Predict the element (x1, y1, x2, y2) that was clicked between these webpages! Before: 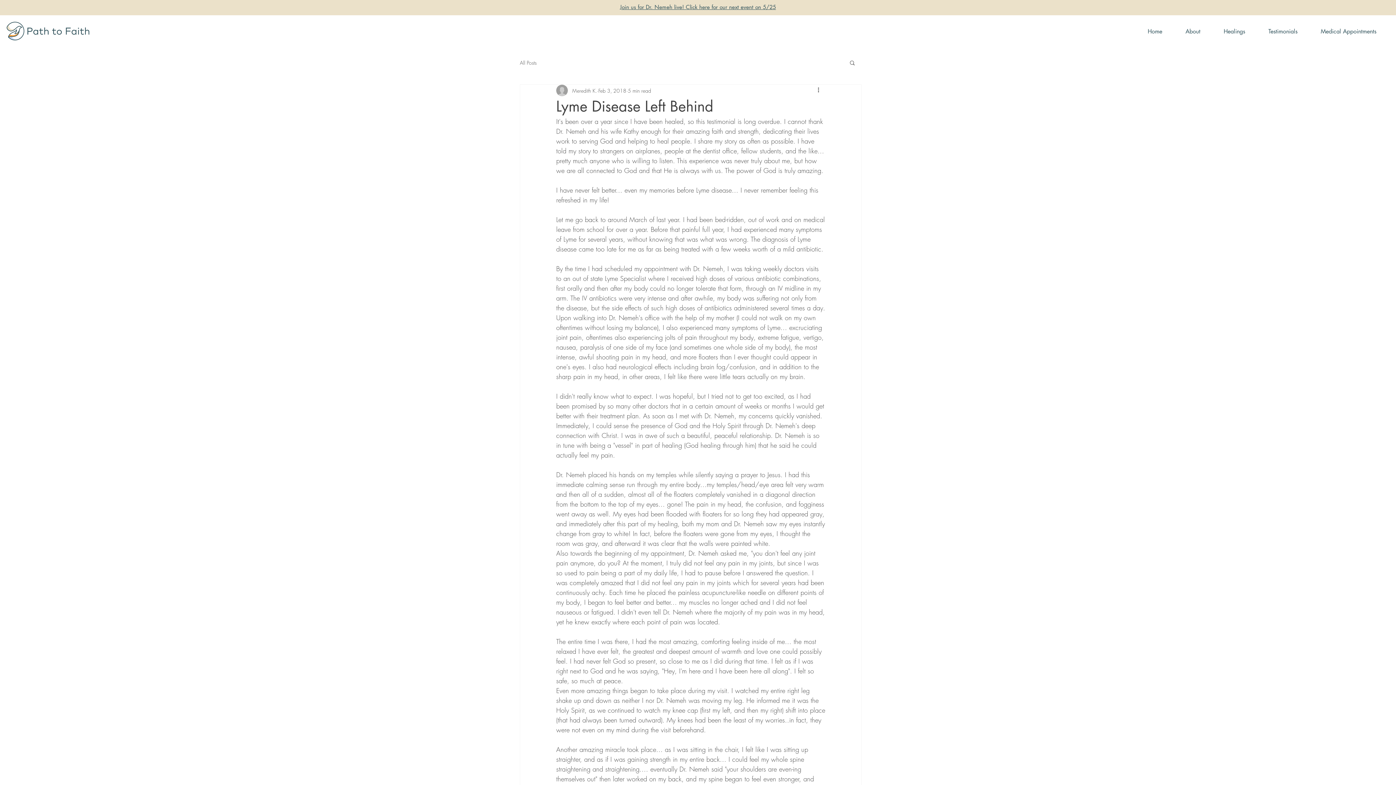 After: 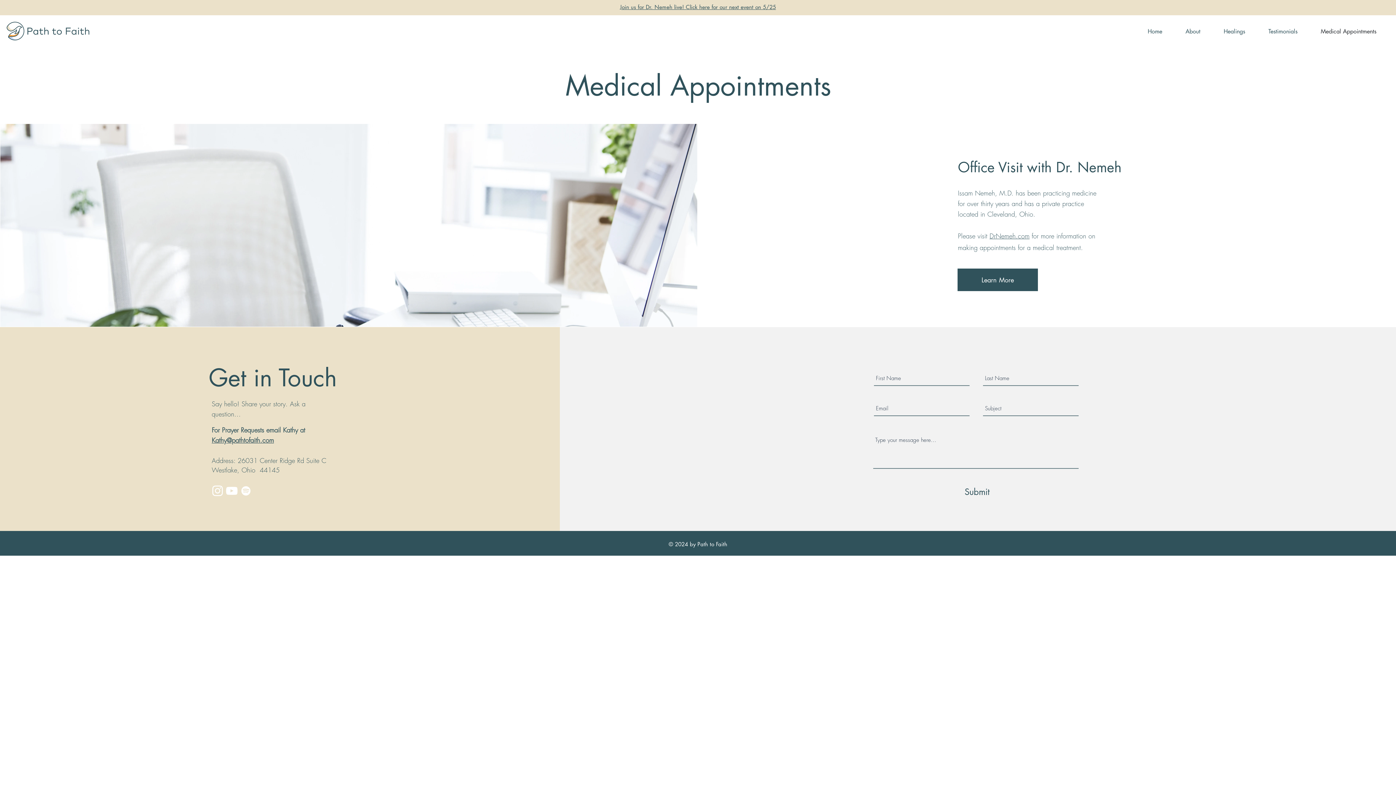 Action: label: Medical Appointments bbox: (1309, 15, 1388, 48)